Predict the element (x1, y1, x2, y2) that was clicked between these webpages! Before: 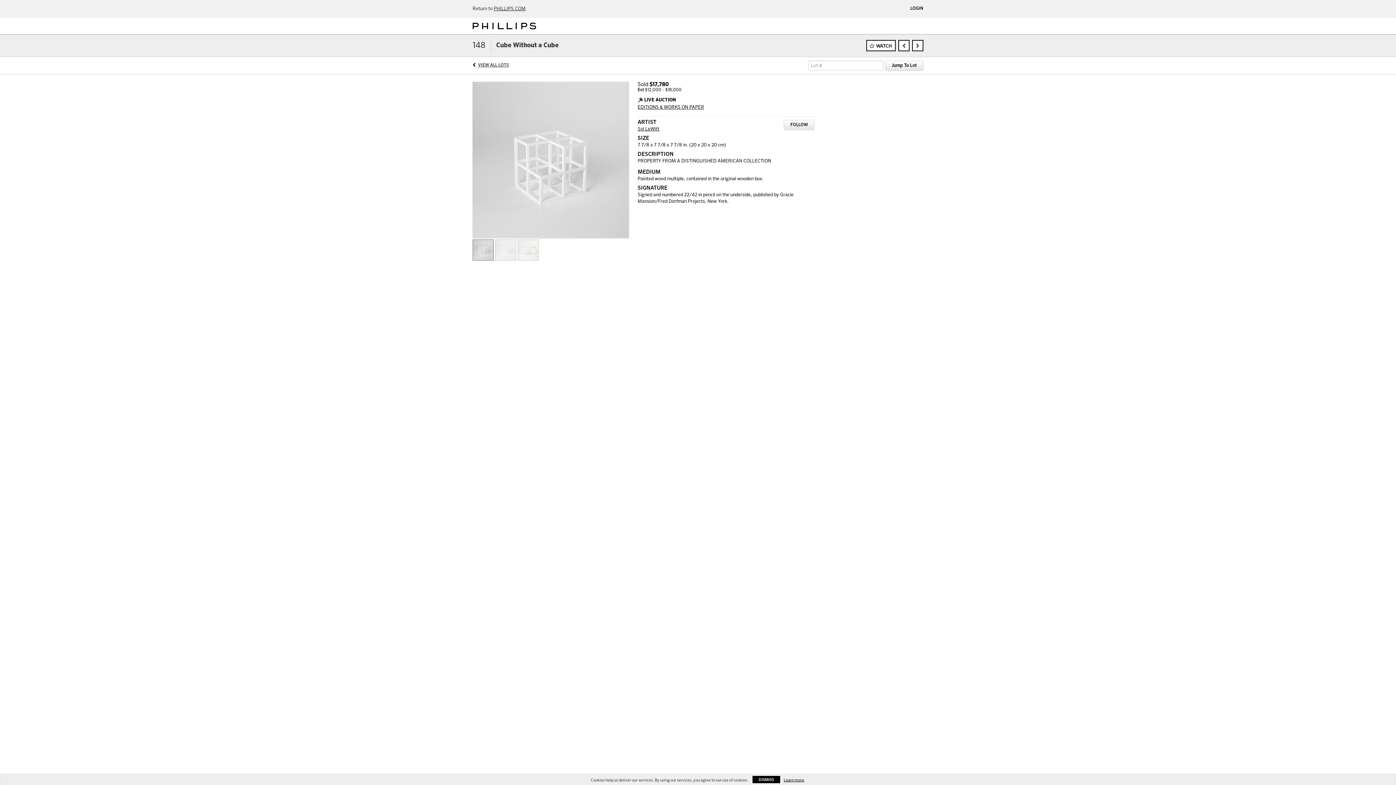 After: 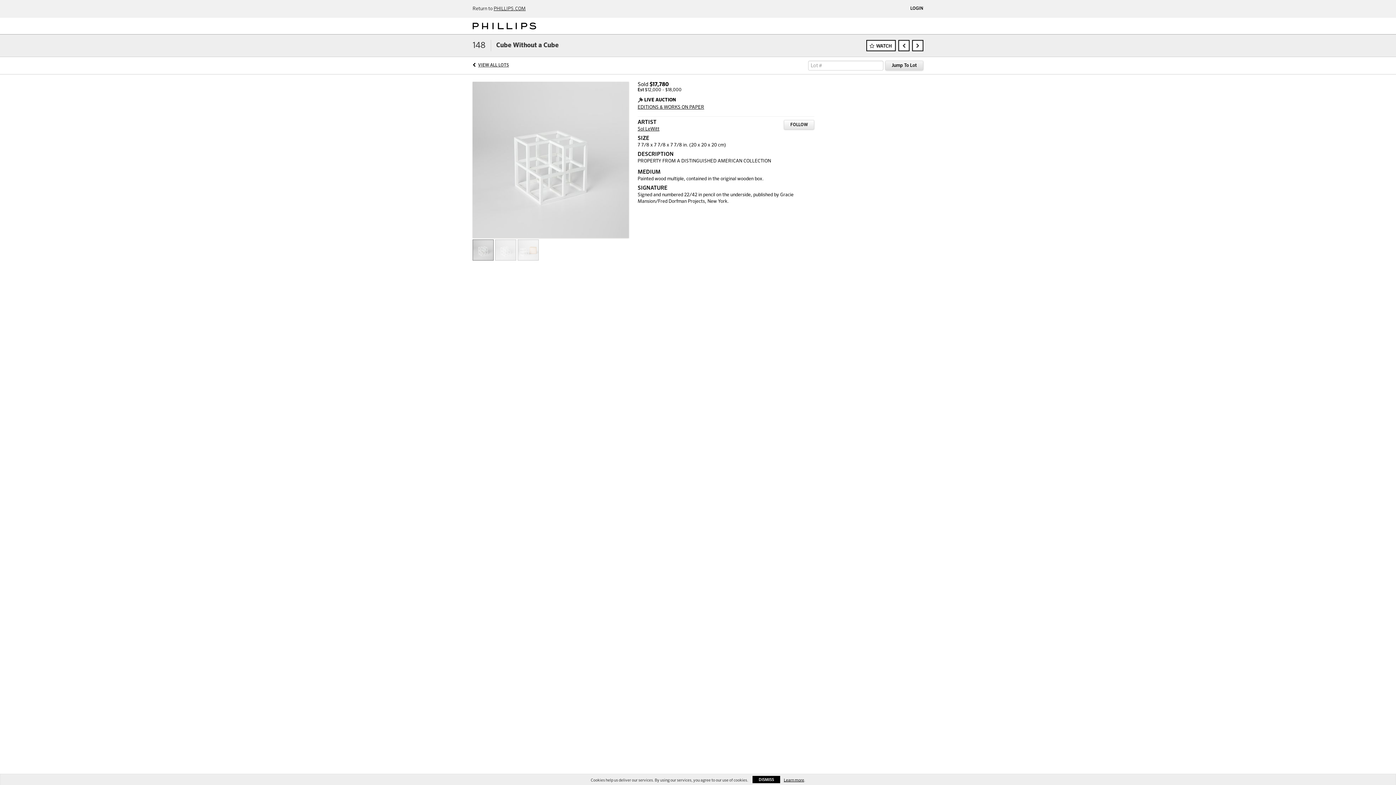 Action: label: Jump To Lot bbox: (885, 60, 923, 70)